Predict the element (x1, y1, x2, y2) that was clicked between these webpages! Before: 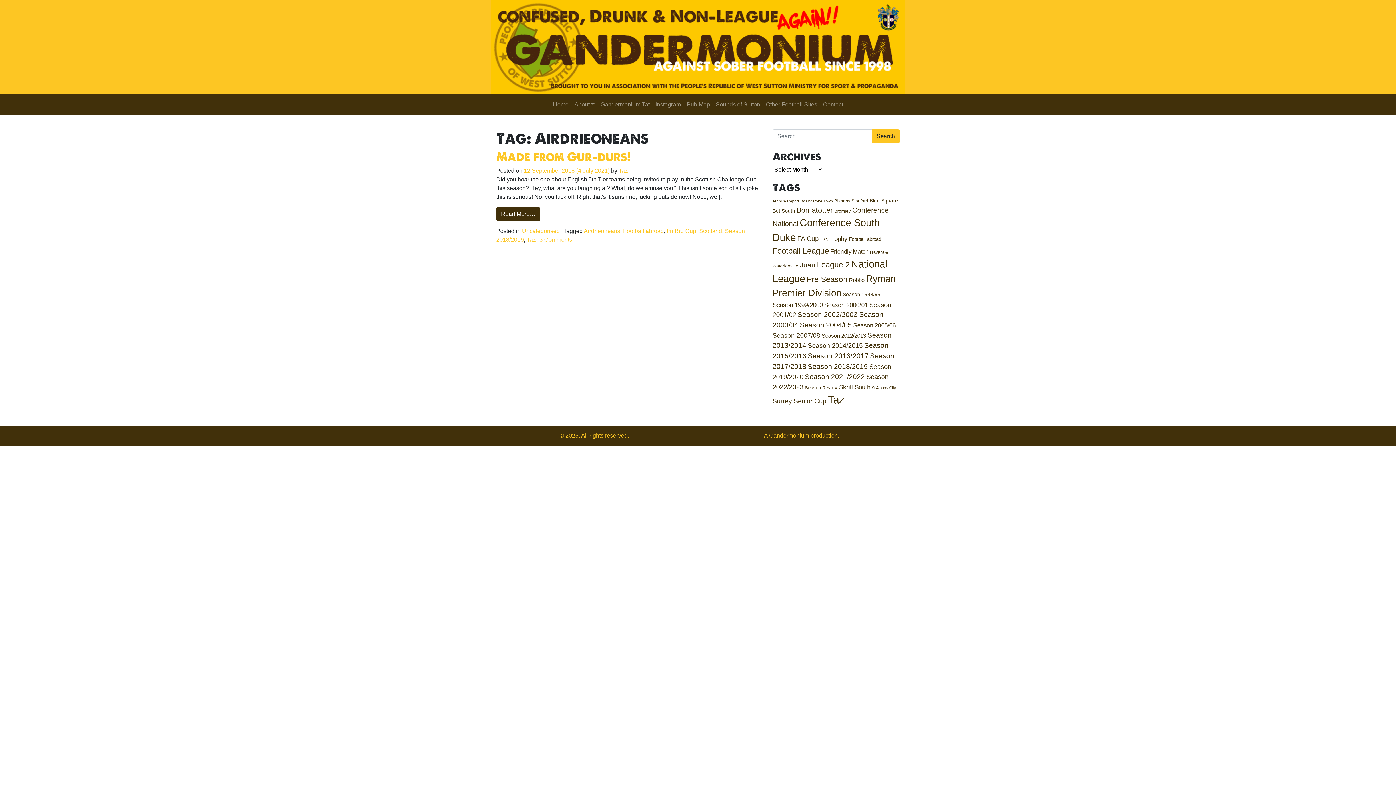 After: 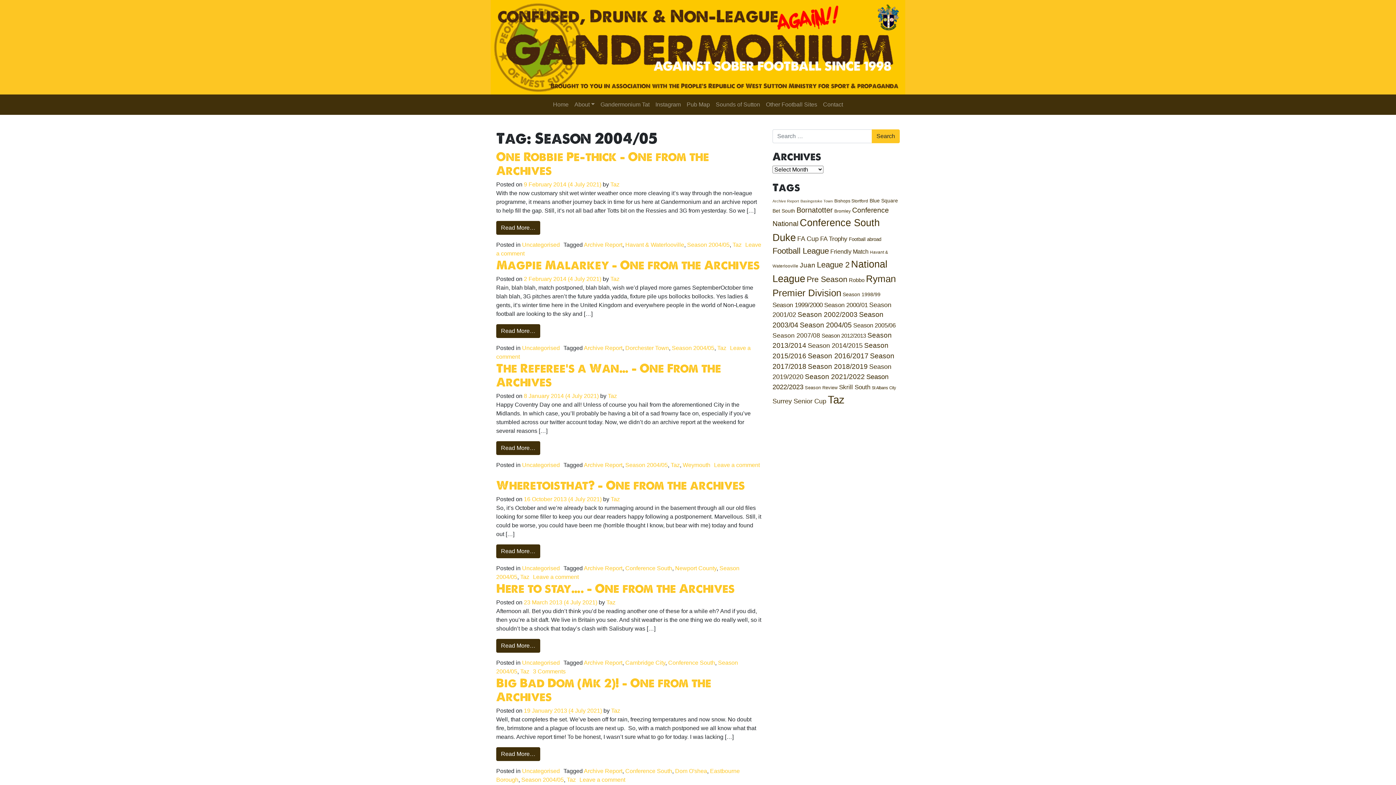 Action: bbox: (800, 321, 852, 329) label: Season 2004/05 (70 items)